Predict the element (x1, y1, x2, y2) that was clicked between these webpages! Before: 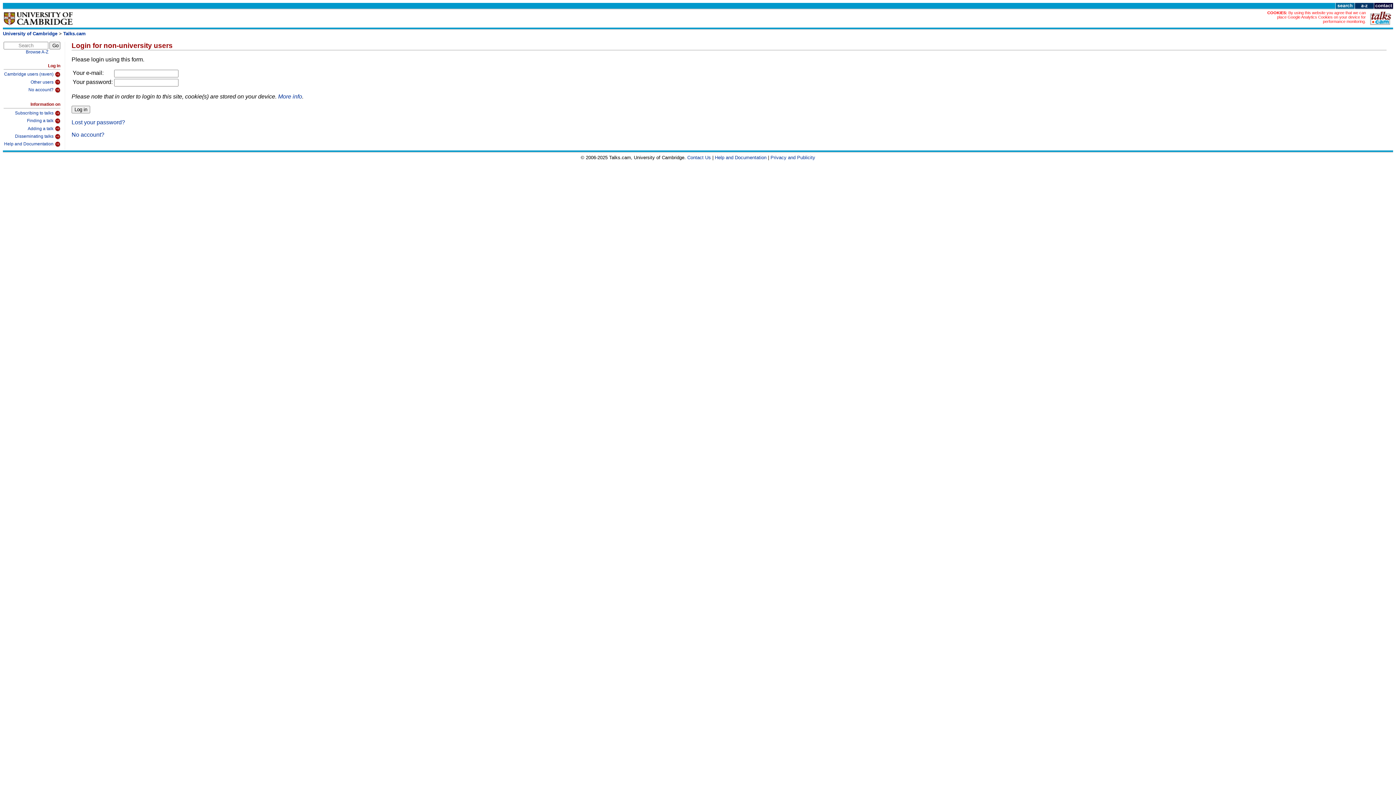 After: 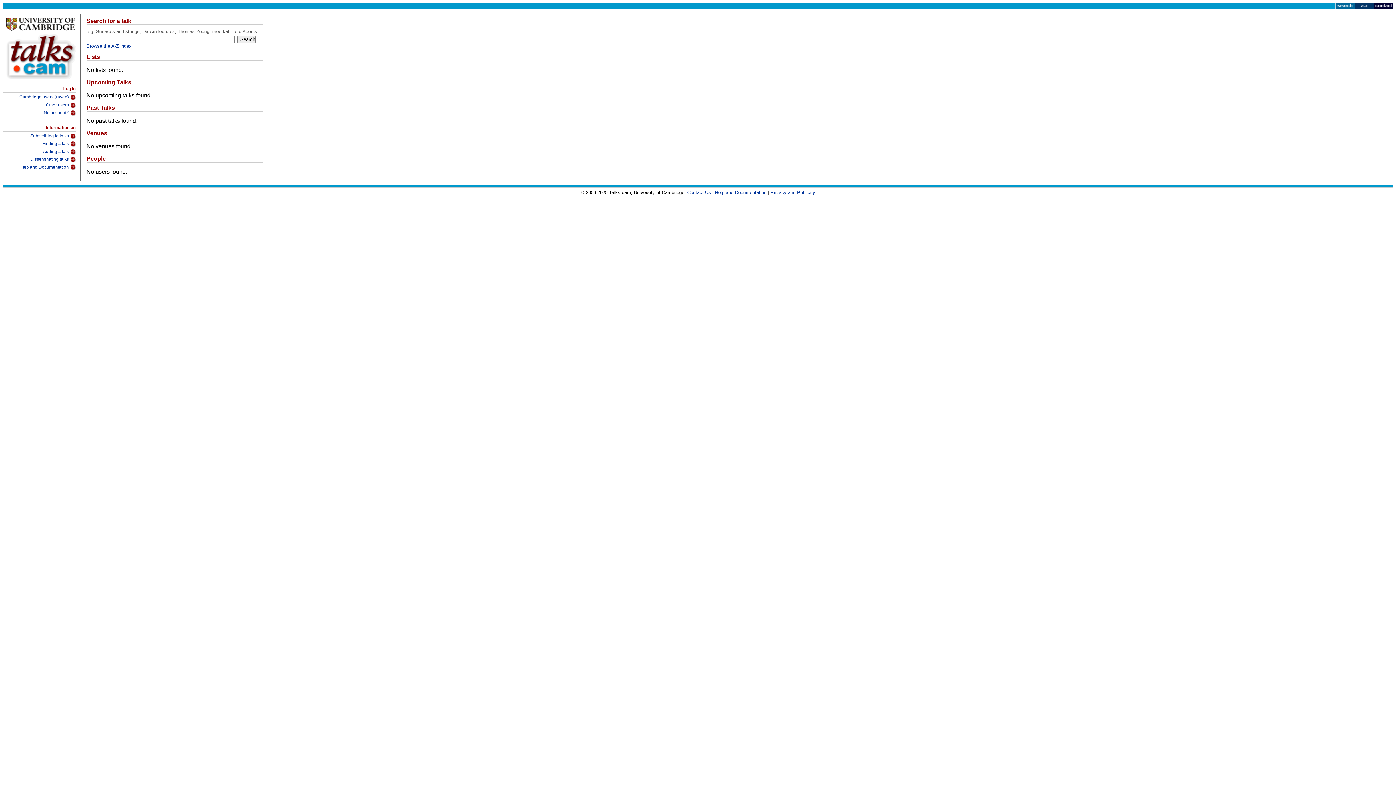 Action: bbox: (1335, 4, 1354, 10)